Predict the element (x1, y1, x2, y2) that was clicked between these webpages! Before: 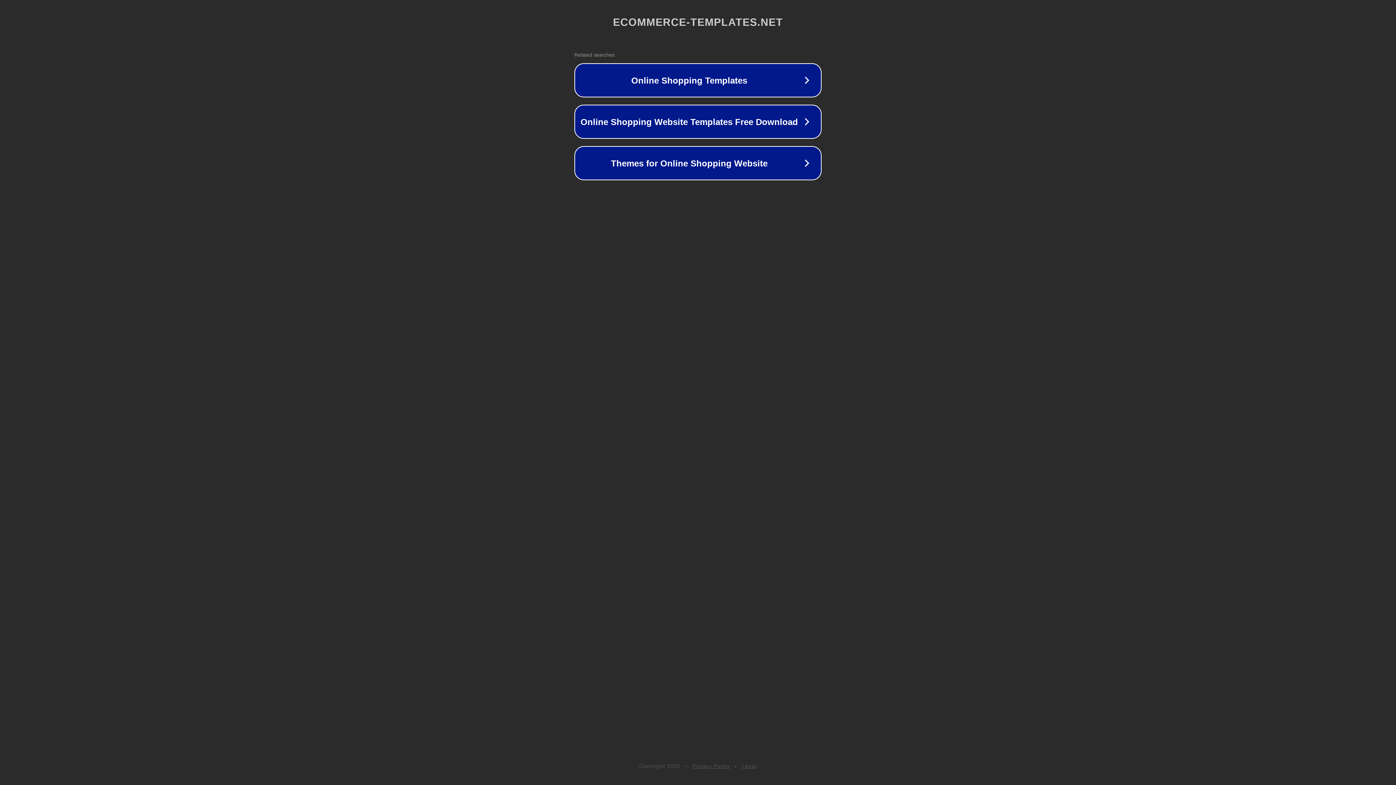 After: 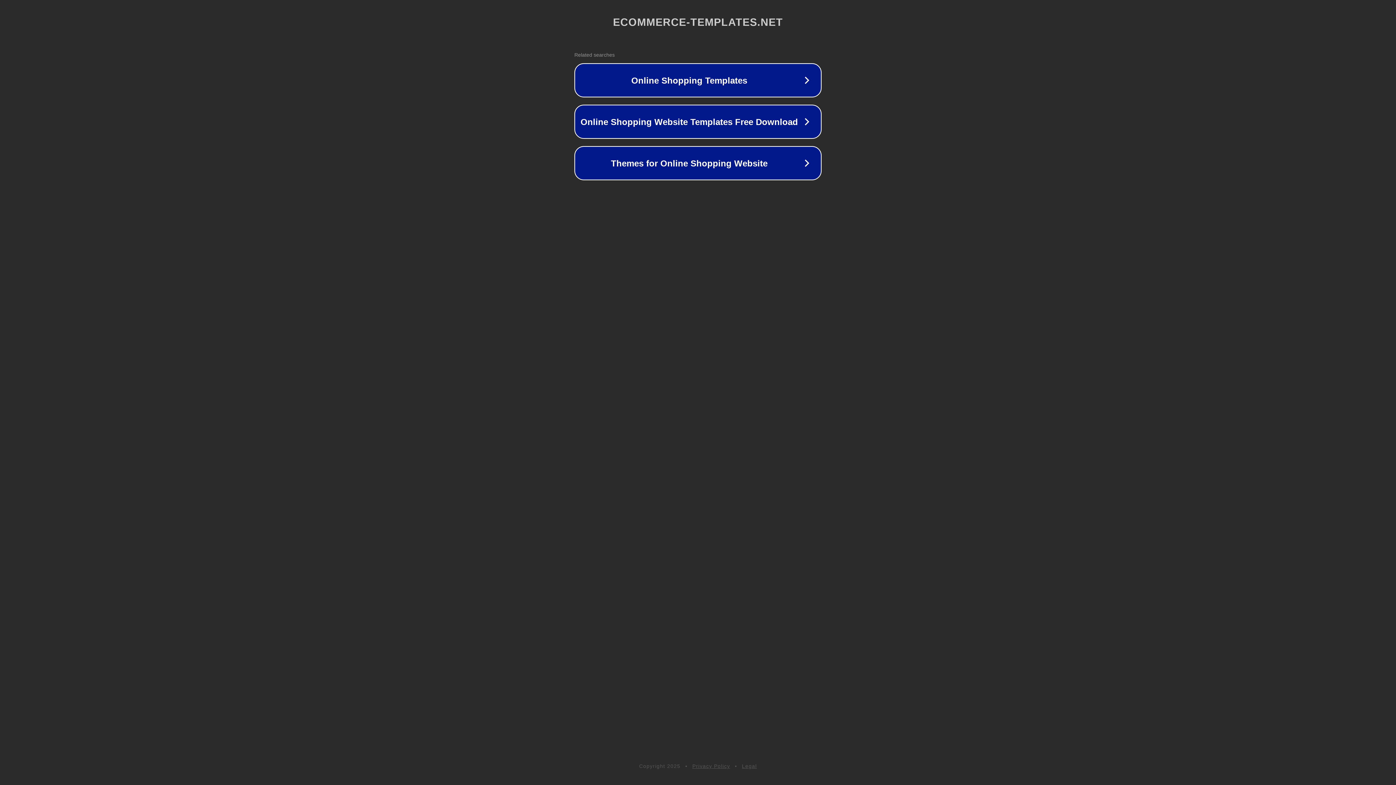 Action: label: Legal bbox: (742, 763, 757, 769)